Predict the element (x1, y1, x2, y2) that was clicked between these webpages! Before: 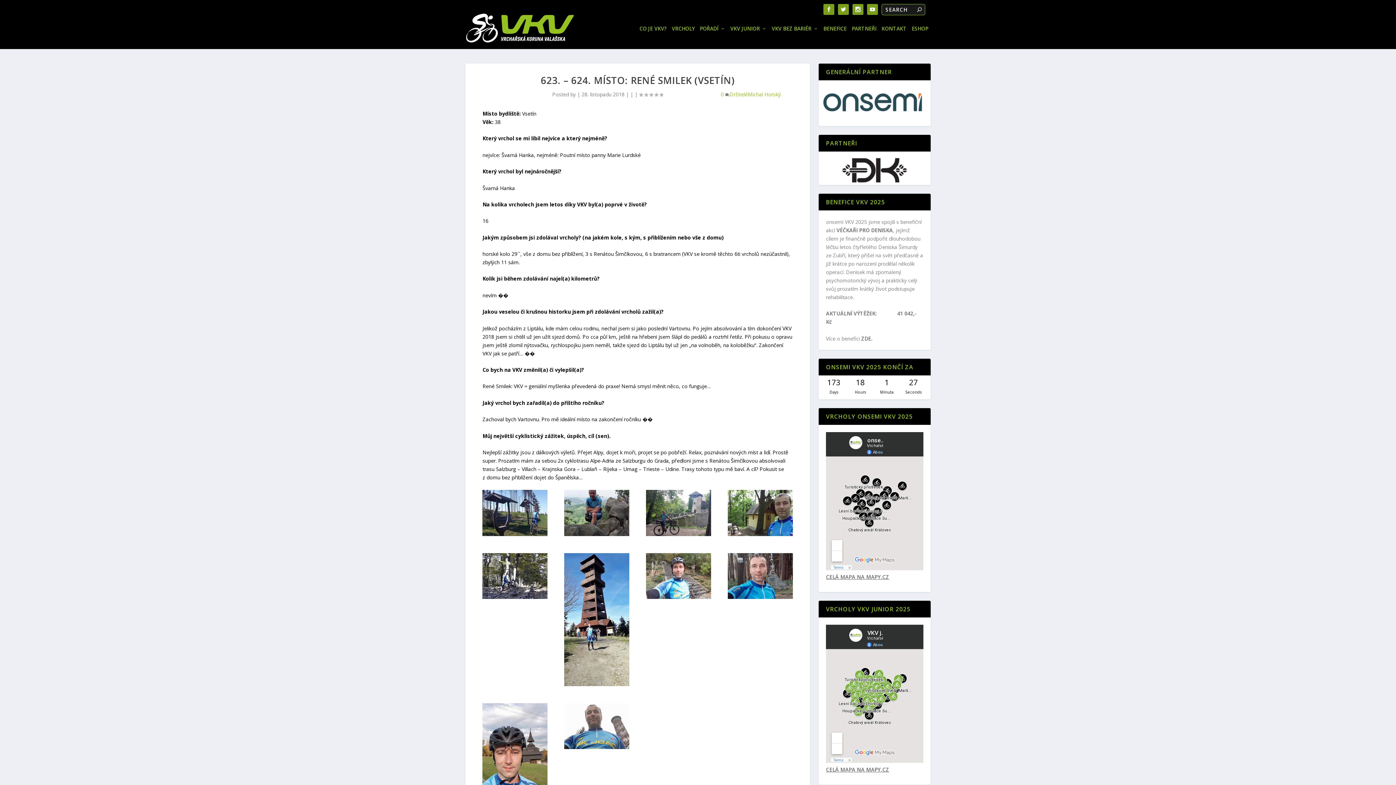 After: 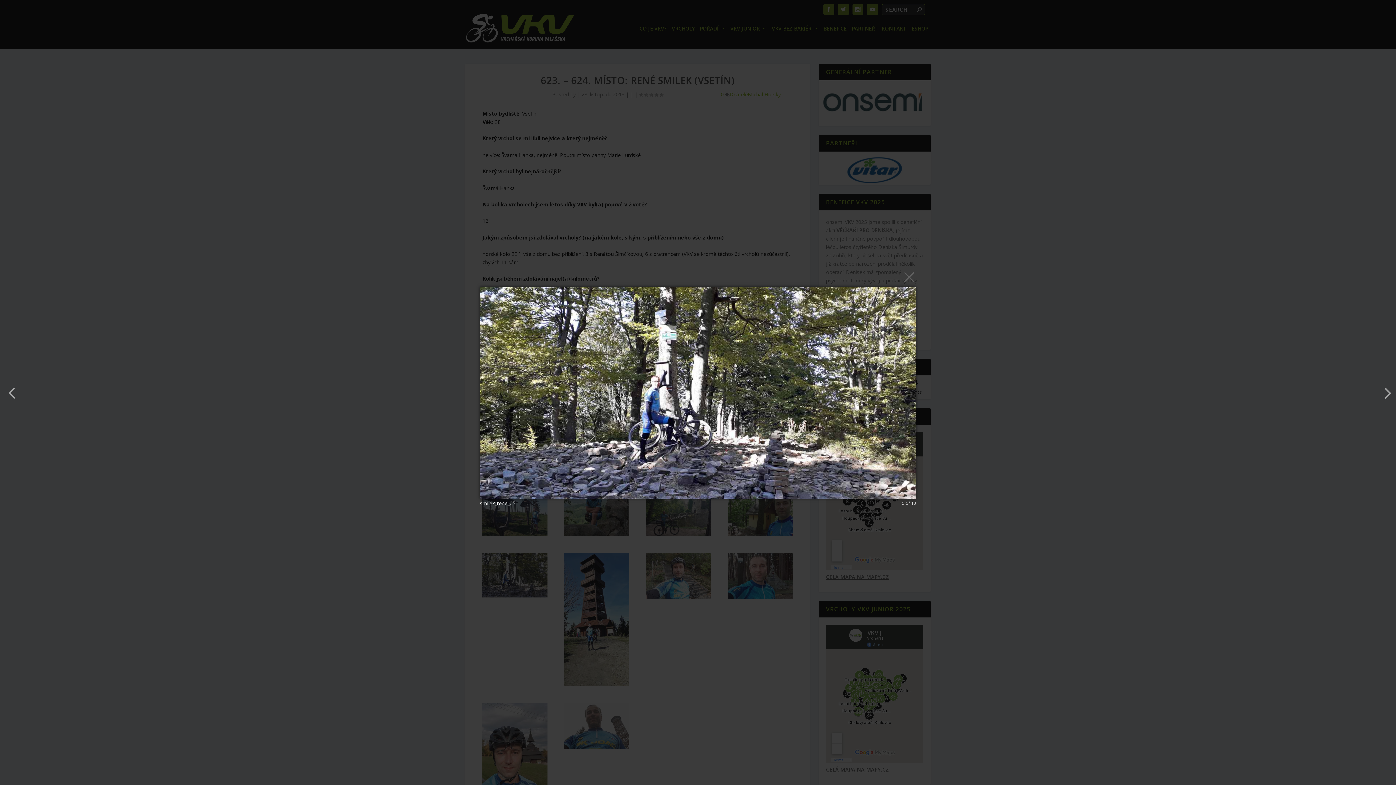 Action: bbox: (482, 593, 547, 600)